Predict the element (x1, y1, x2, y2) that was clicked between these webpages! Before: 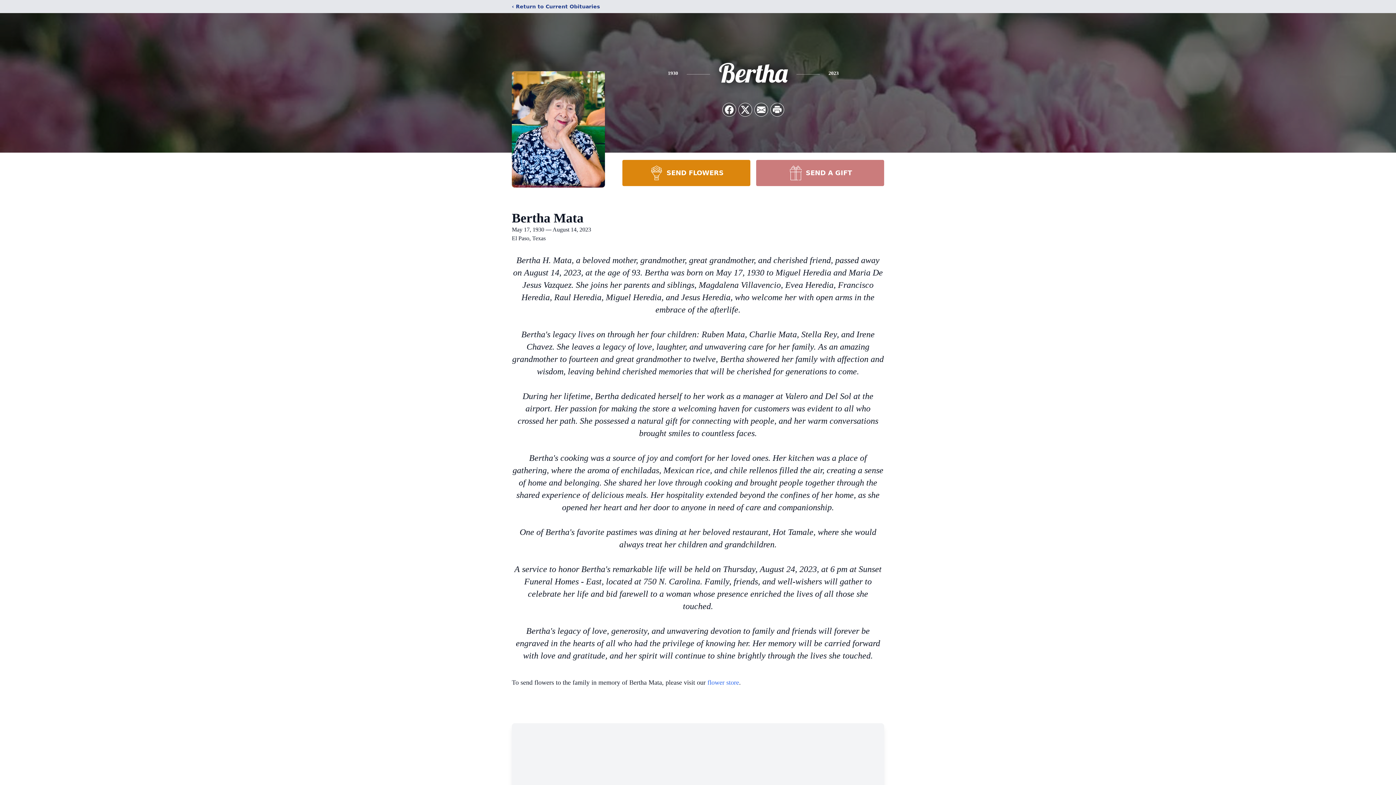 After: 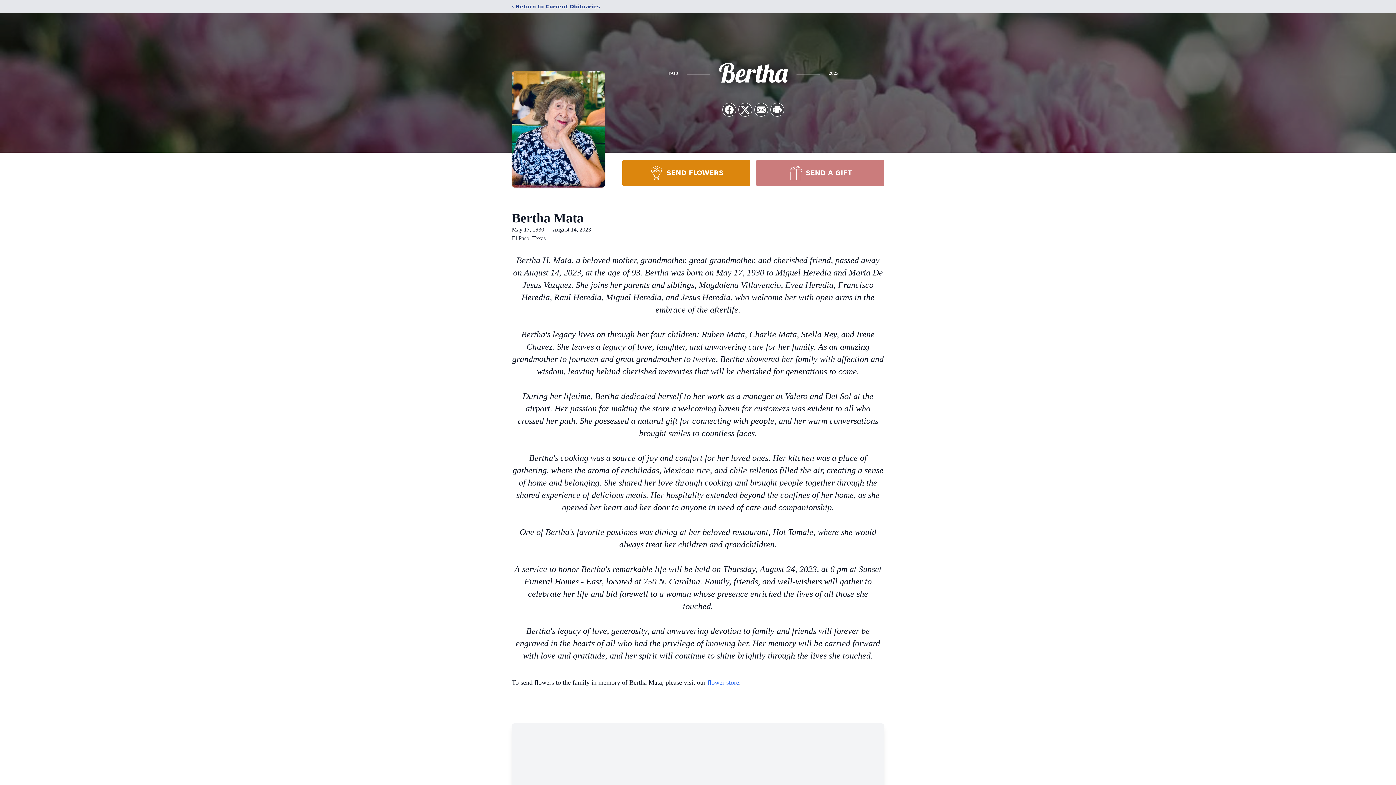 Action: label: SEND A GIFT bbox: (756, 160, 884, 186)